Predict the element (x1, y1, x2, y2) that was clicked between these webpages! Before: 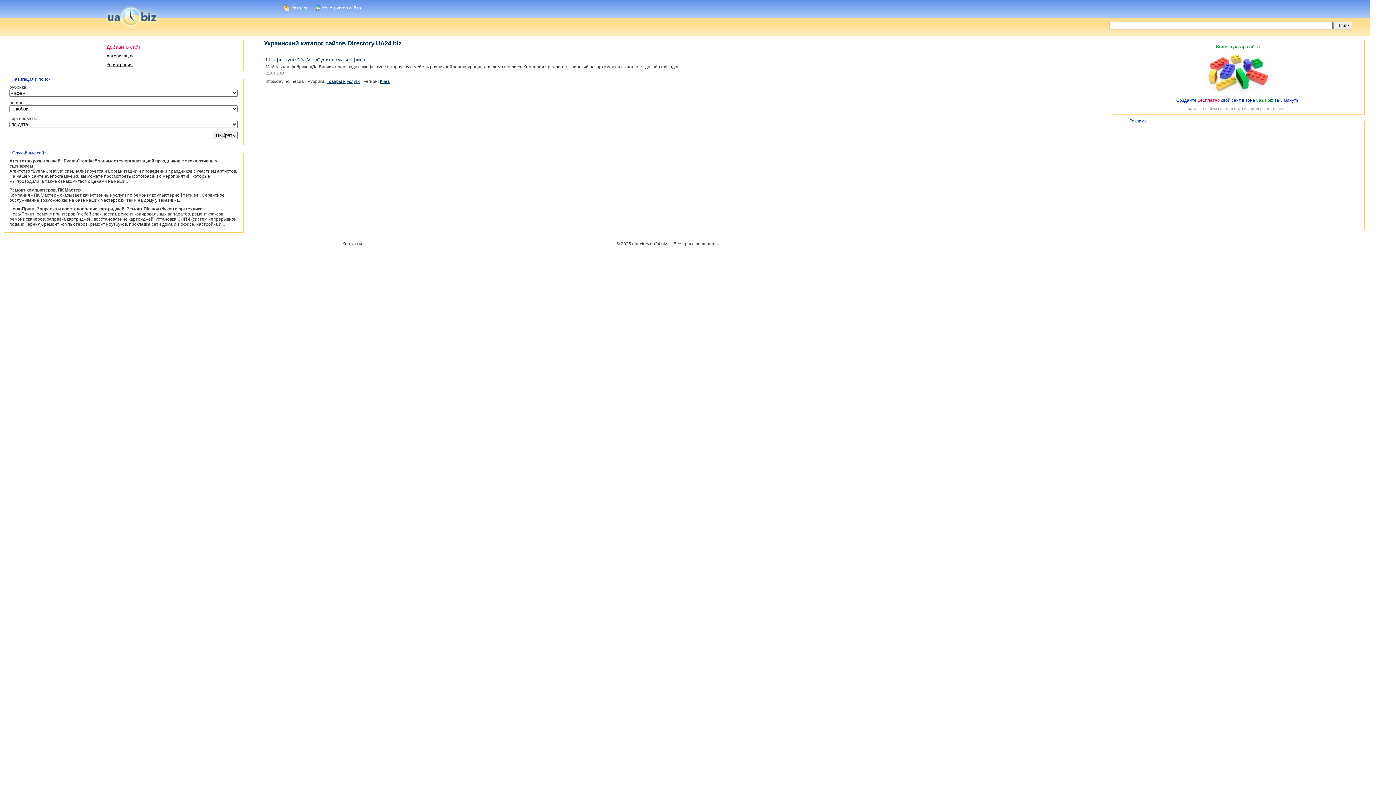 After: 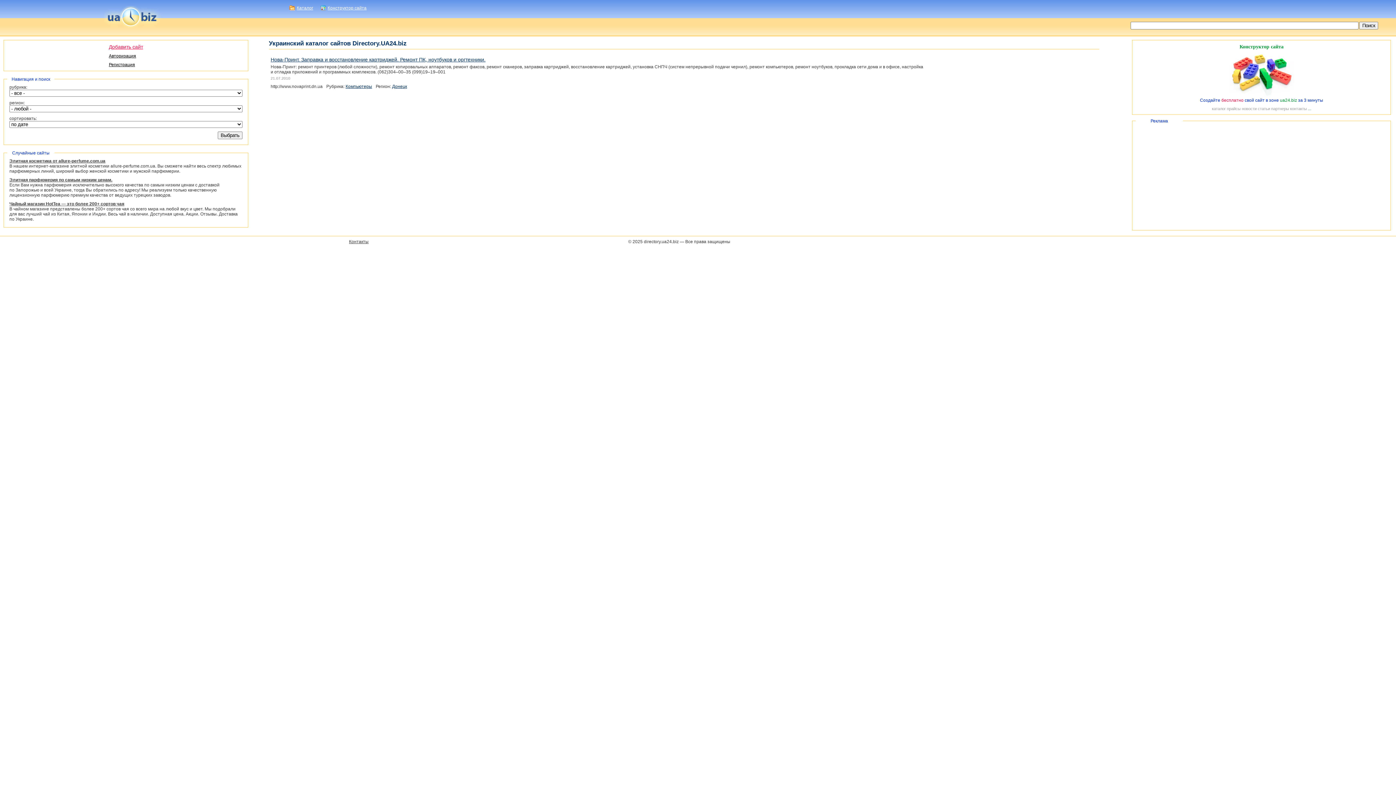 Action: label: Нова-Принт. Заправка и восстановление картриджей. Ремонт ПК, ноутбуков и оргтехники. bbox: (9, 206, 203, 211)